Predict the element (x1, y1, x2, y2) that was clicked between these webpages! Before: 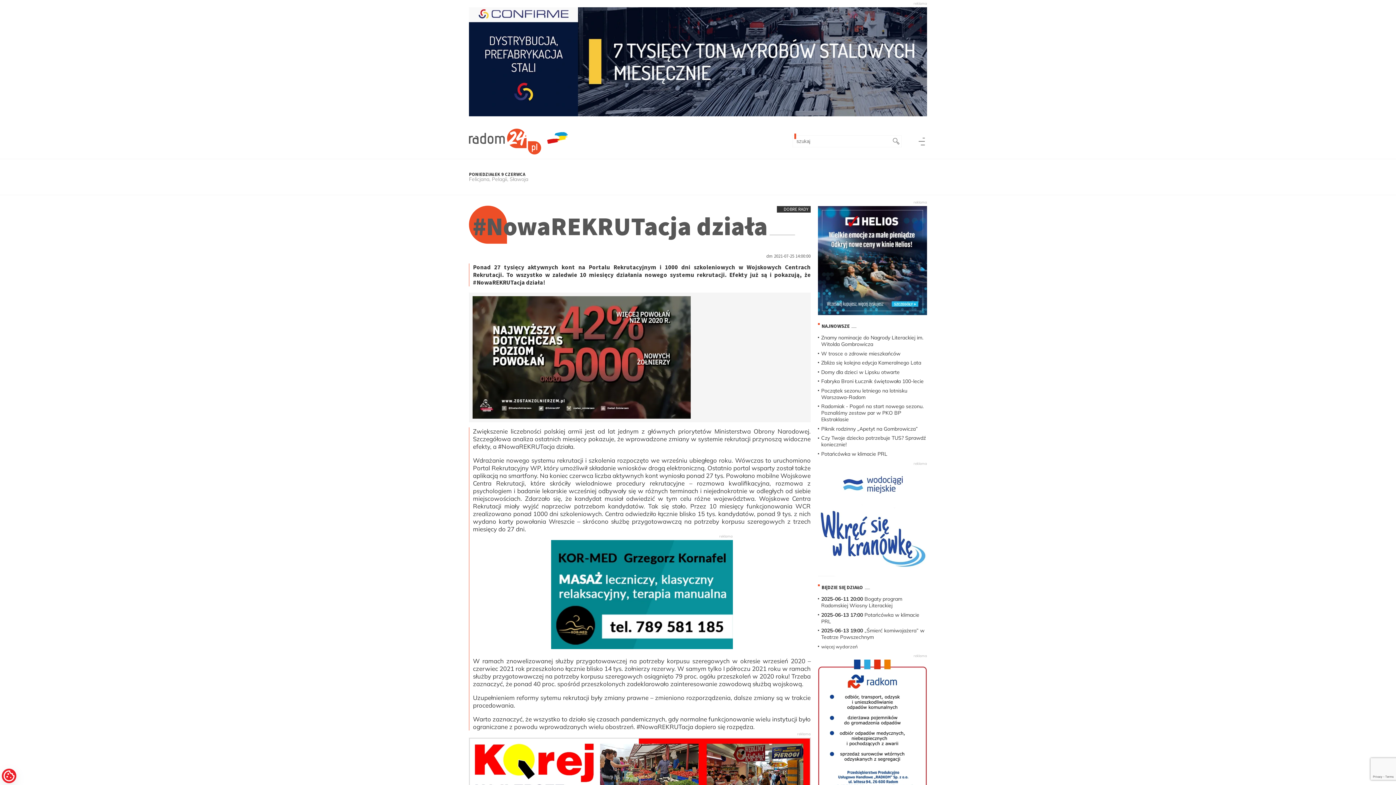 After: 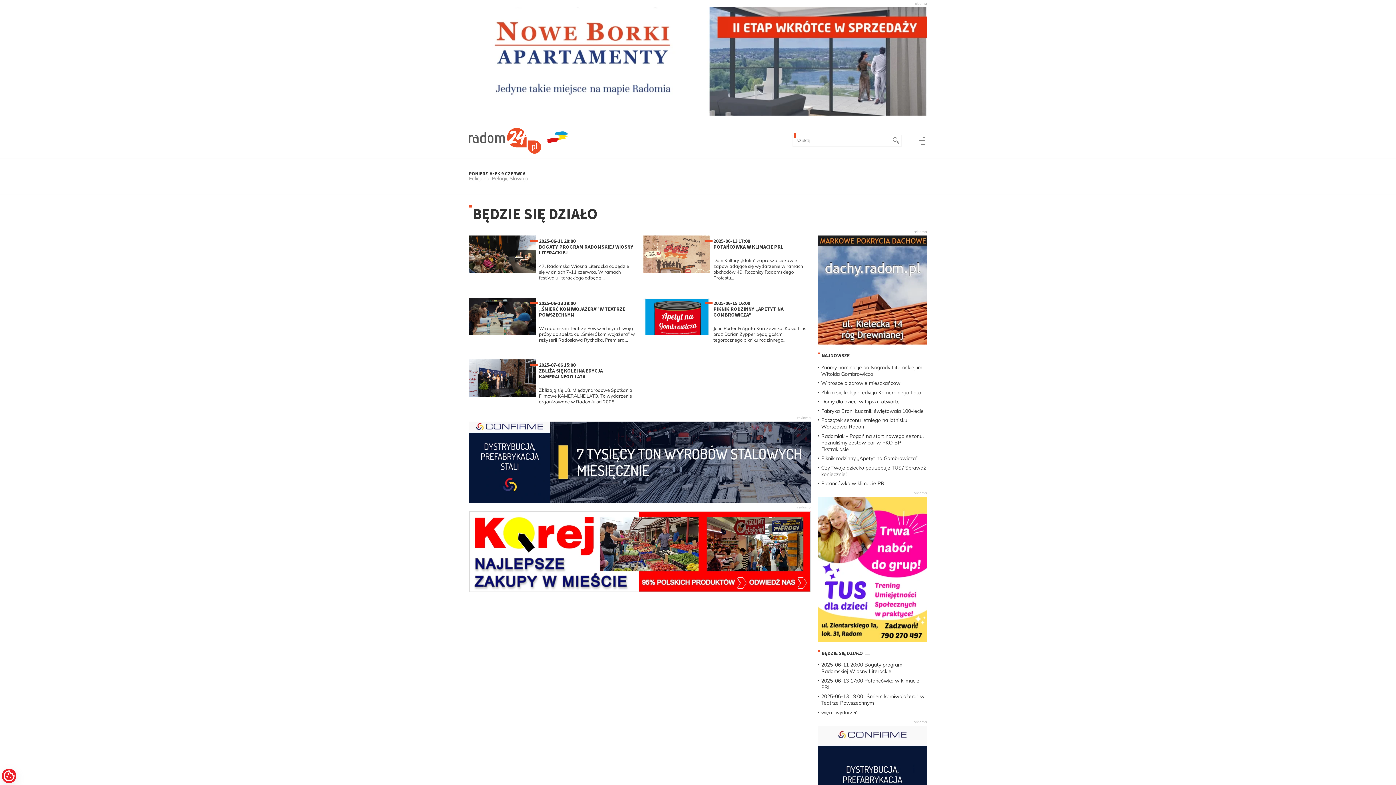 Action: label: więcej wydarzeń bbox: (821, 643, 857, 649)